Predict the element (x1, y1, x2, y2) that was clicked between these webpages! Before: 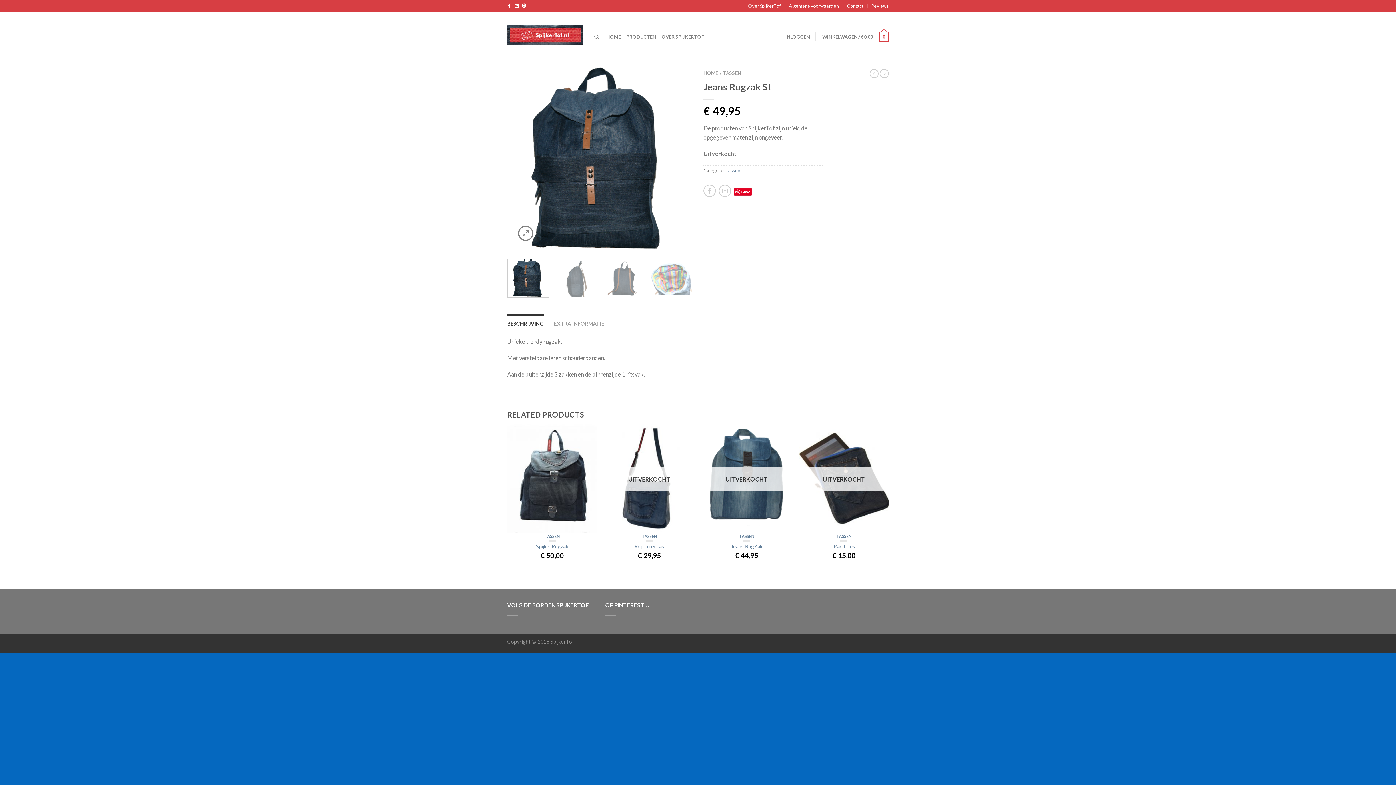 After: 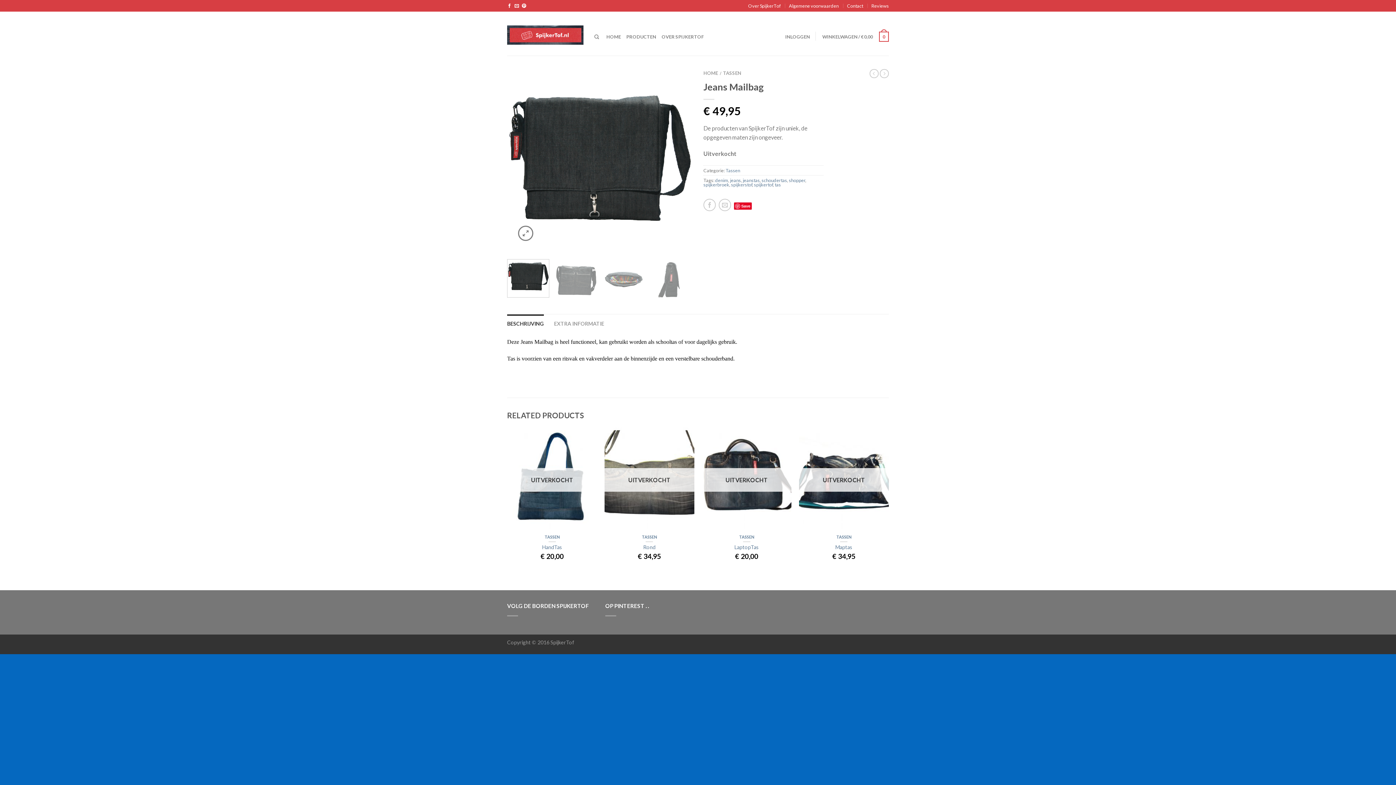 Action: bbox: (869, 69, 878, 78)